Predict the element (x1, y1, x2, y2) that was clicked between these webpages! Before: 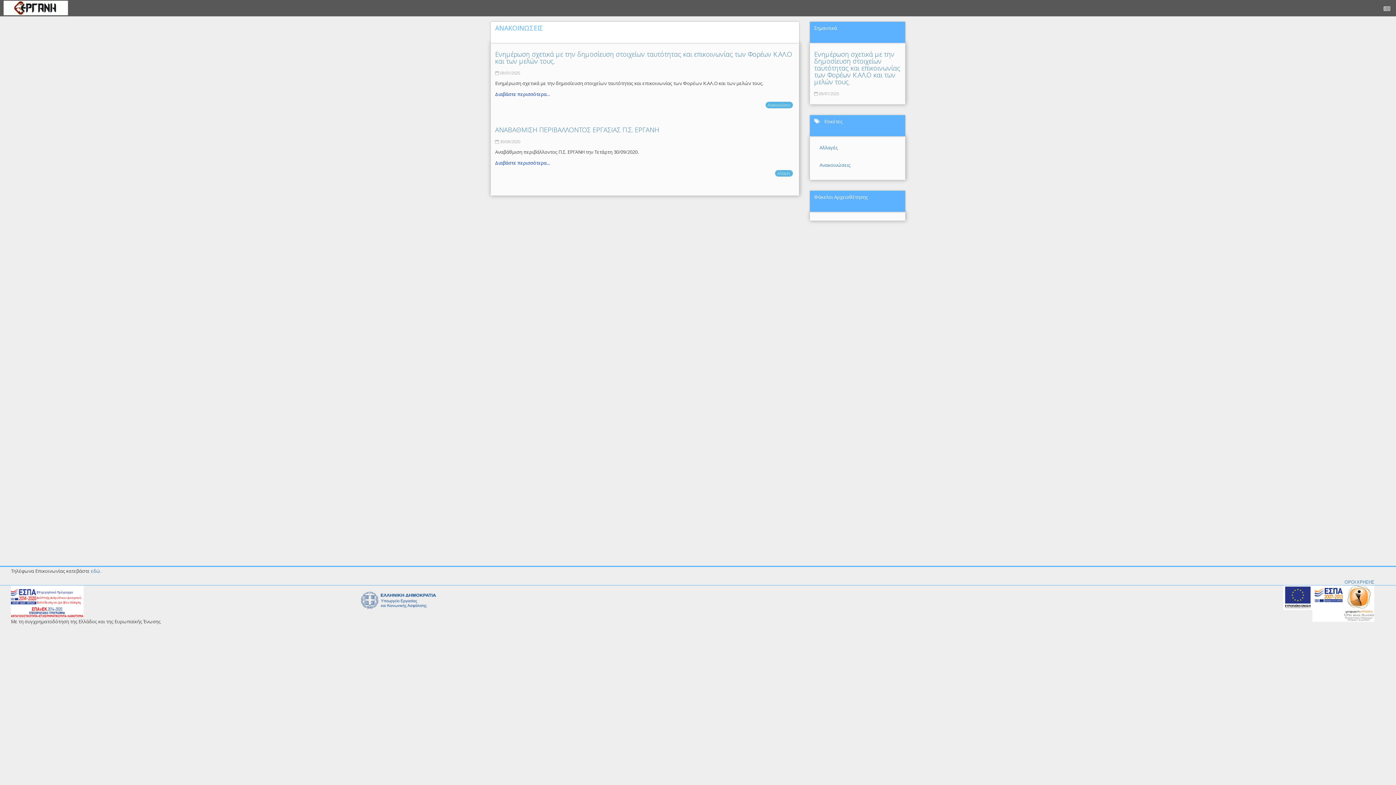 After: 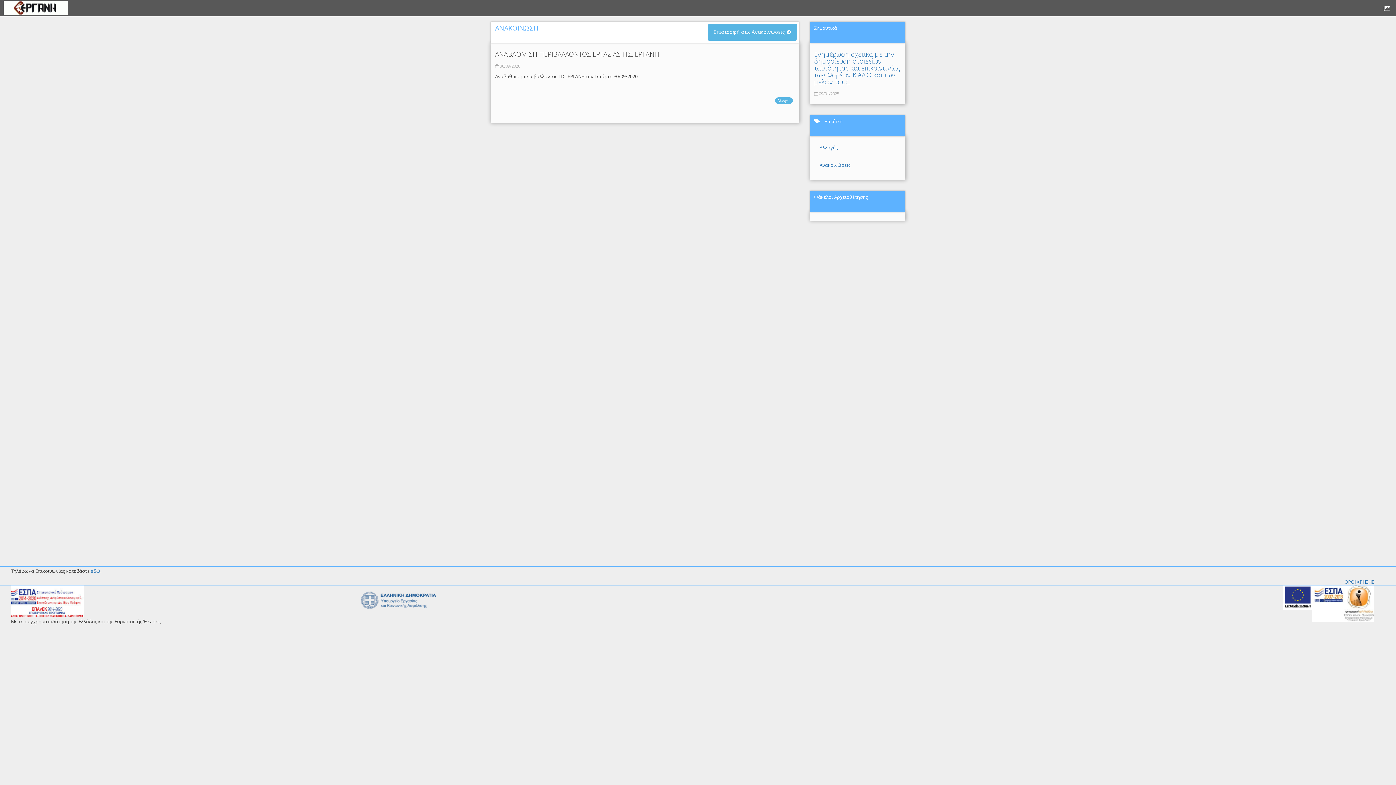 Action: bbox: (495, 159, 550, 166) label: Διαβάστε περισσότερα...